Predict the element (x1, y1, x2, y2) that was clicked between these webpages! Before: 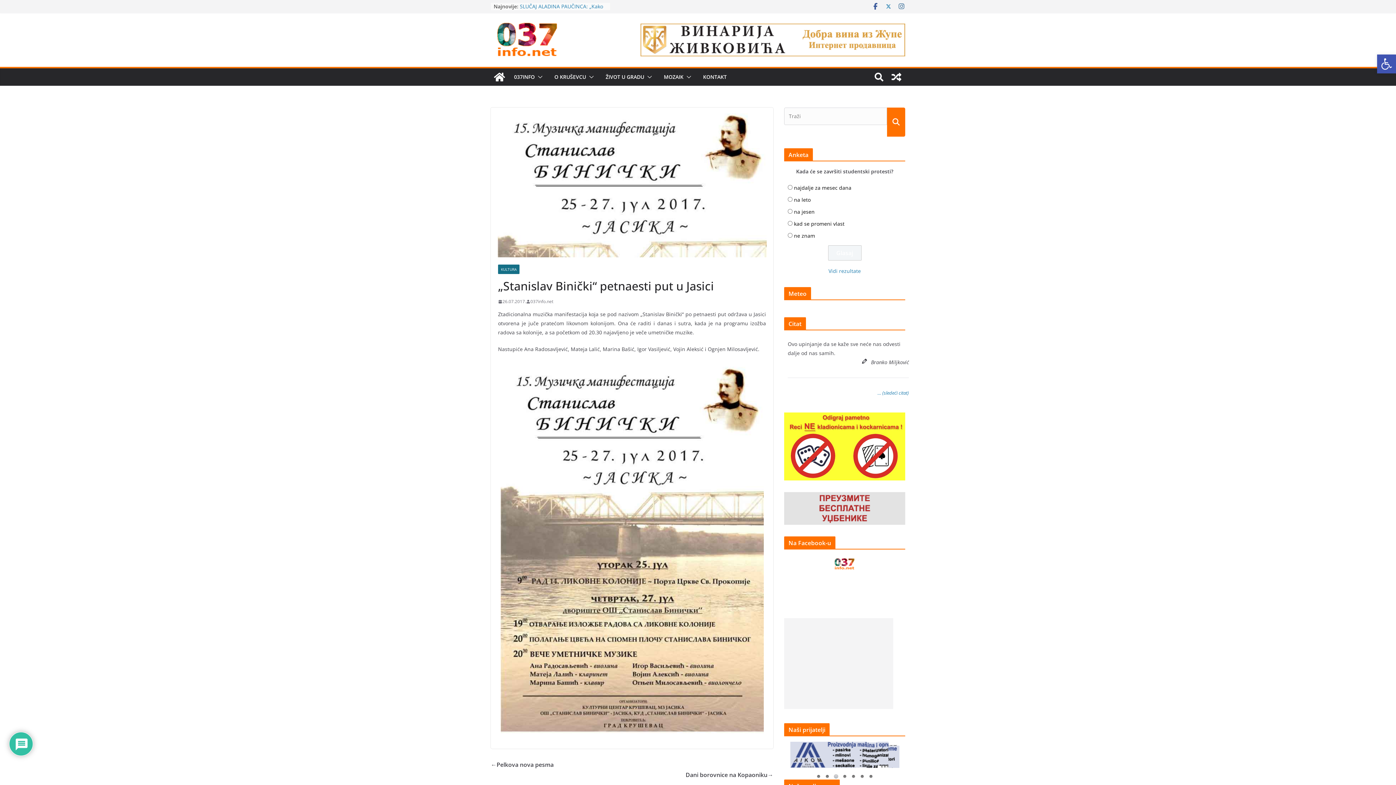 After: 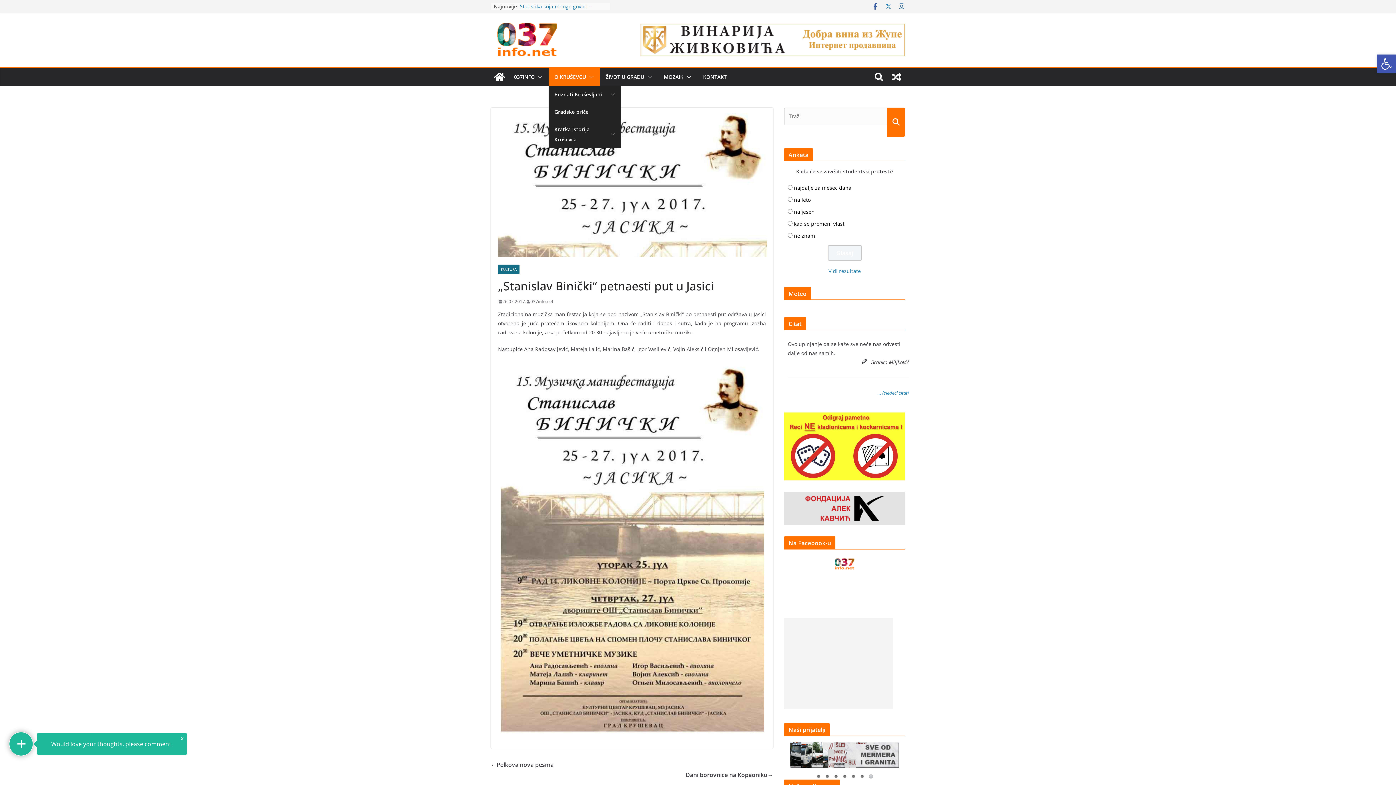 Action: label: O KRUŠEVCU bbox: (554, 72, 586, 82)